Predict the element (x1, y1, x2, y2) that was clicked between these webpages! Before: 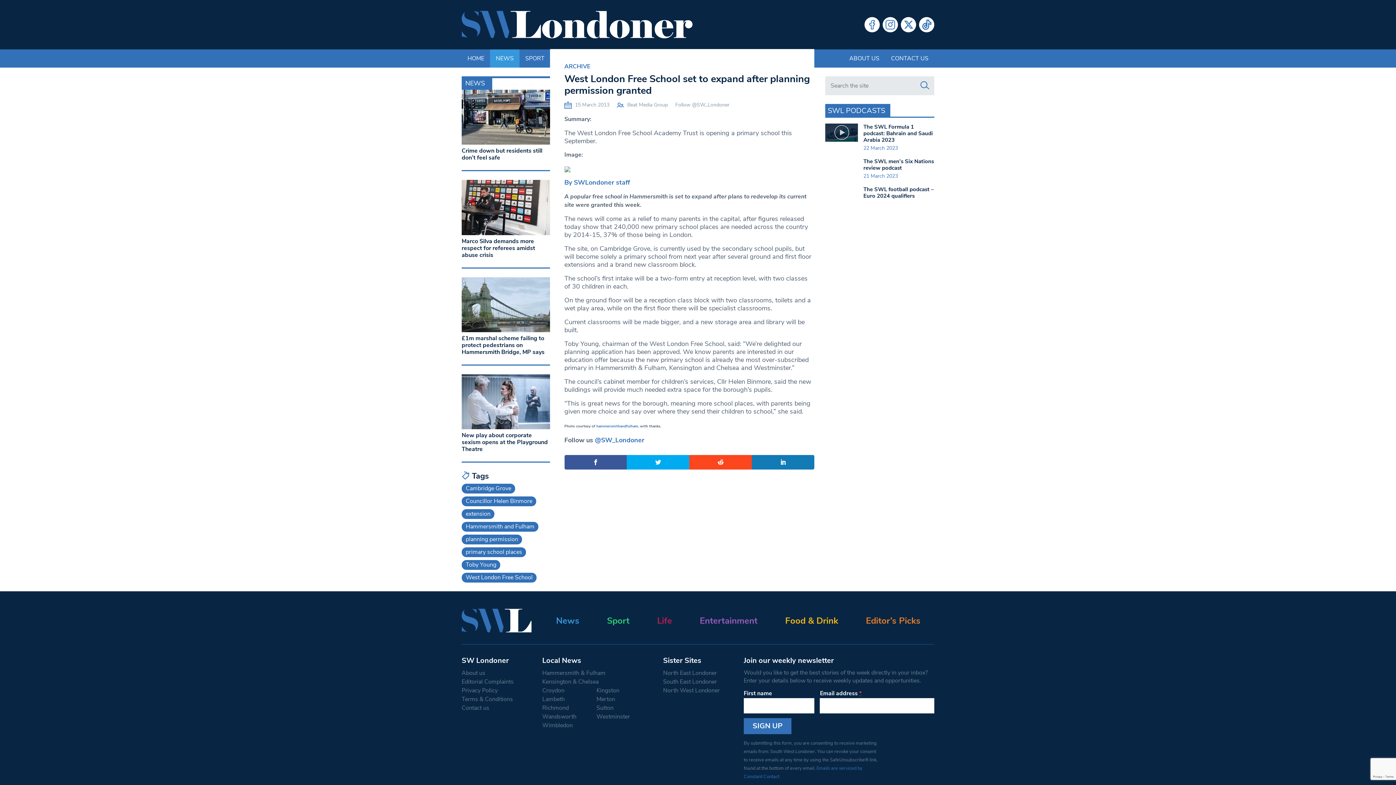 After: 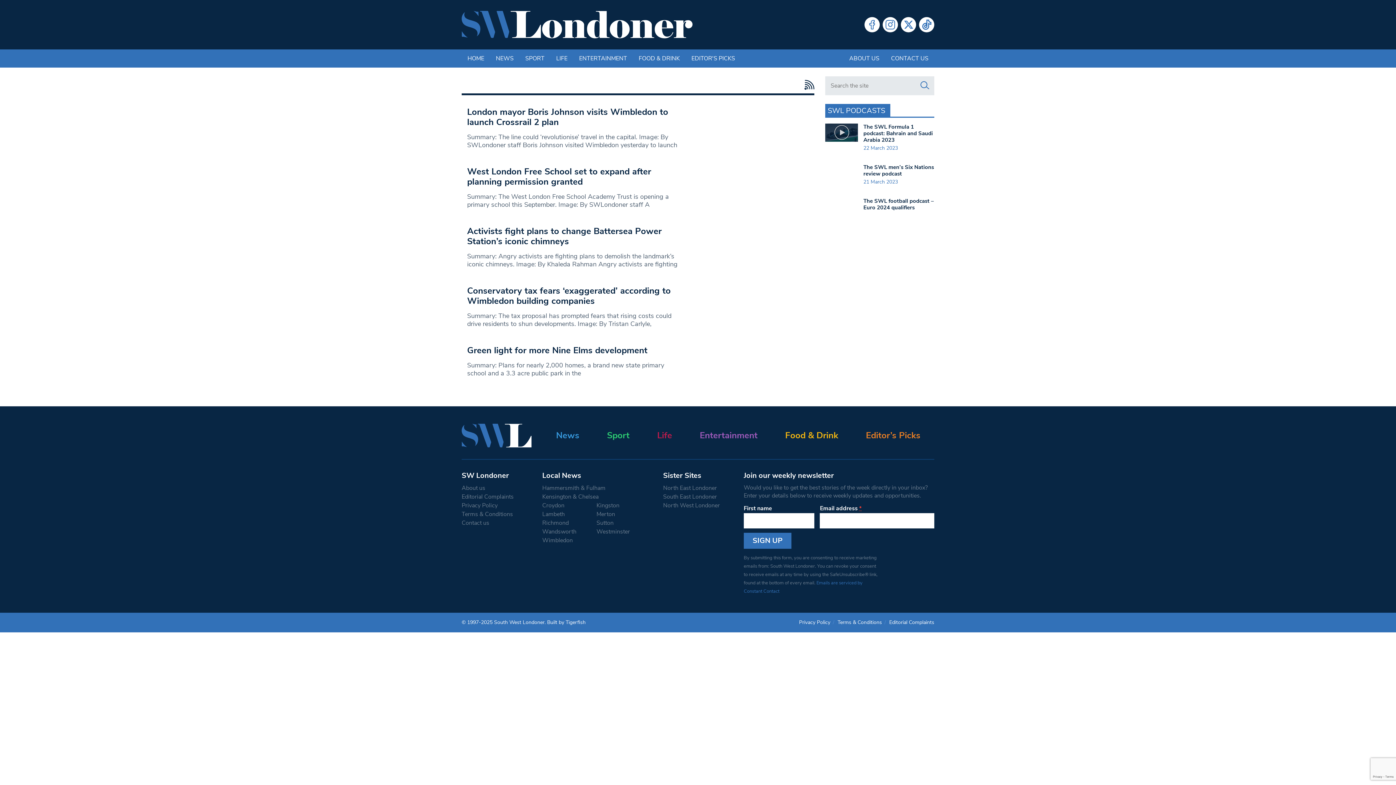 Action: bbox: (461, 527, 494, 537) label: extension